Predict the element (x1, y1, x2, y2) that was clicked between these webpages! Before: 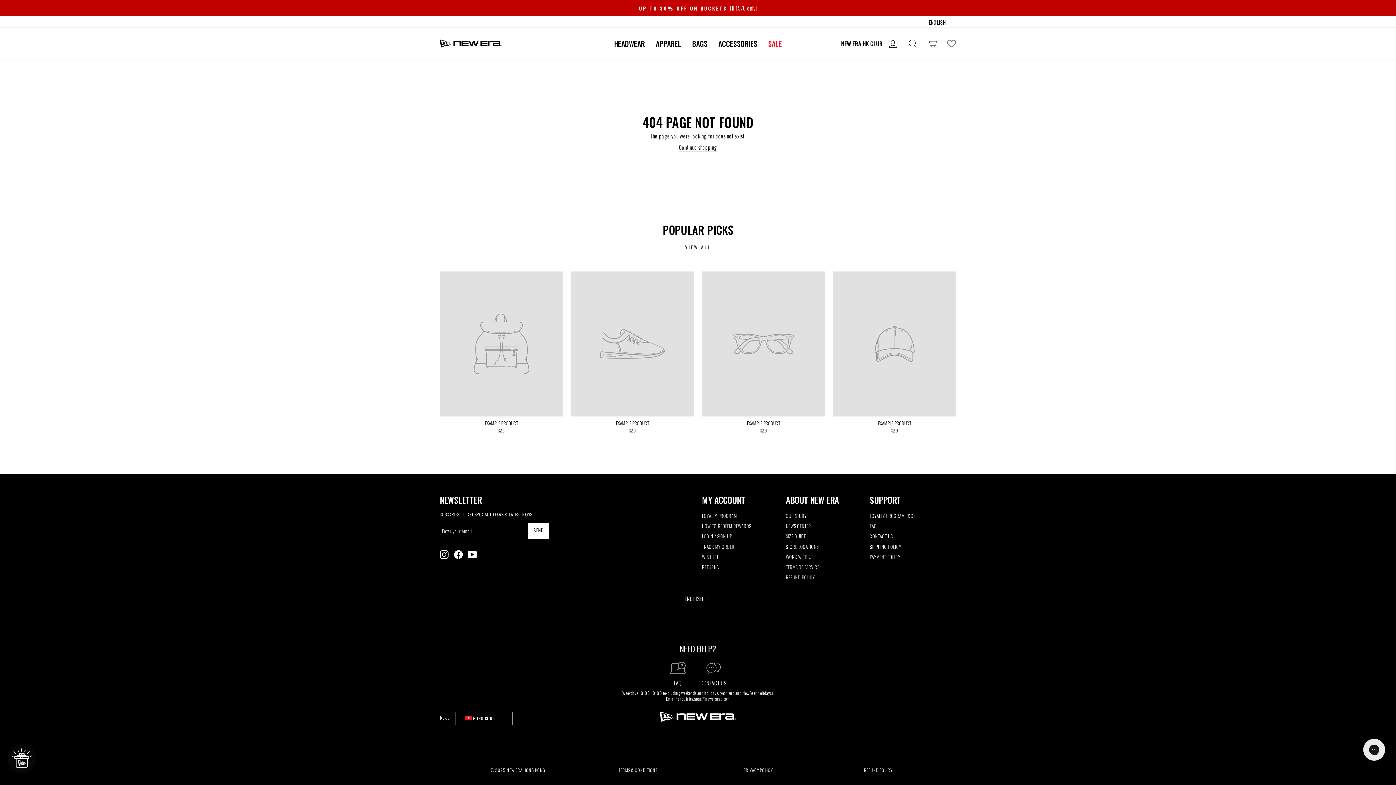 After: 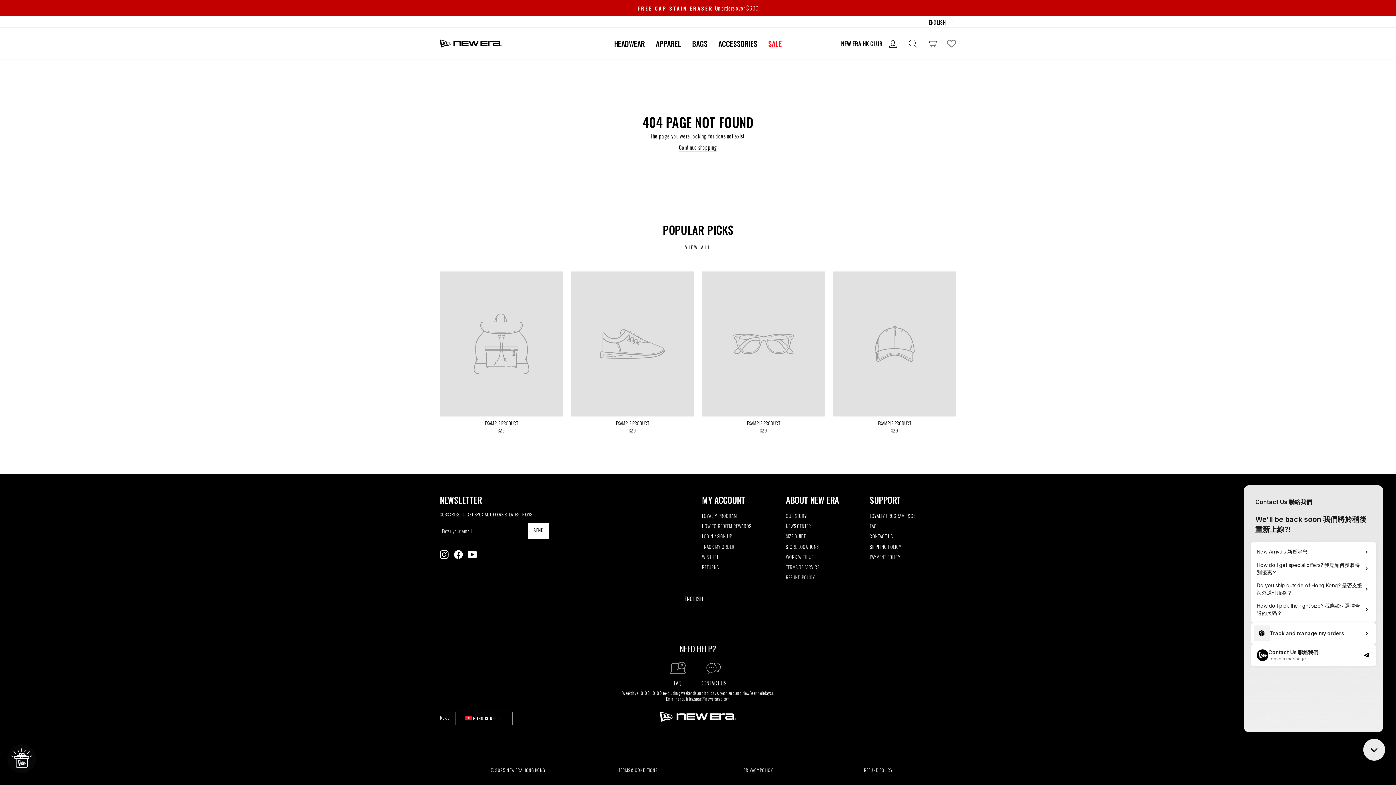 Action: label: CONTACT US bbox: (869, 532, 892, 541)